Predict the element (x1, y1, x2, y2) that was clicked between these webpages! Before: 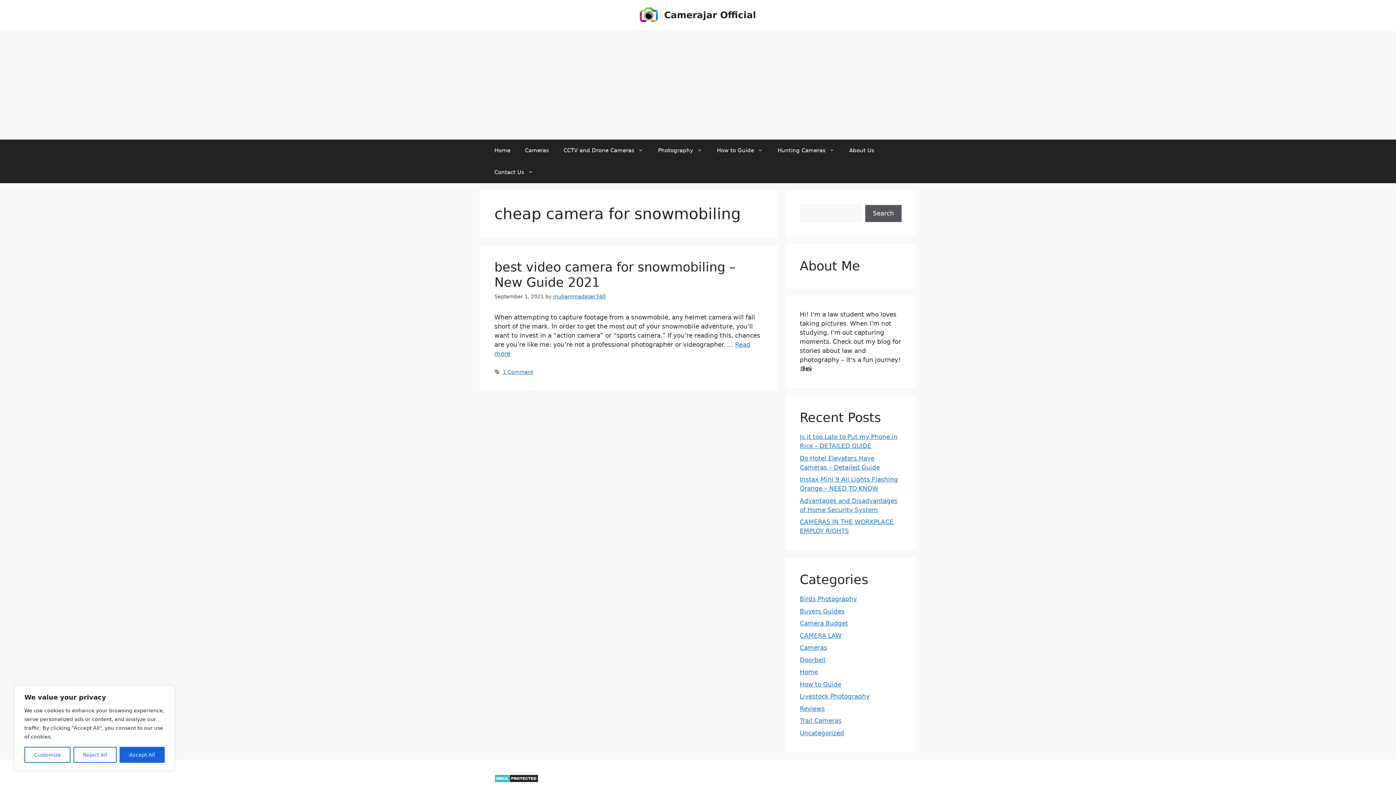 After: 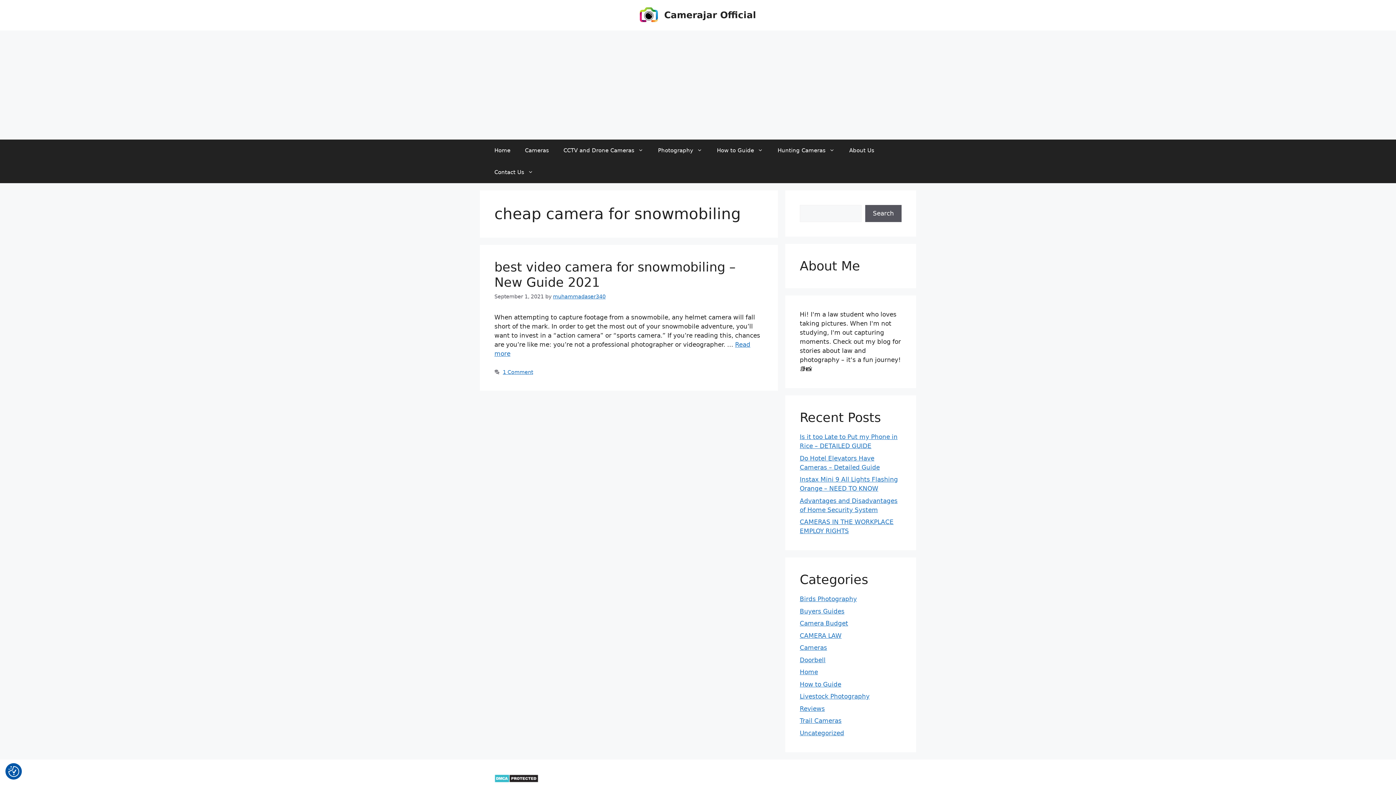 Action: label: Reject All bbox: (73, 747, 116, 763)